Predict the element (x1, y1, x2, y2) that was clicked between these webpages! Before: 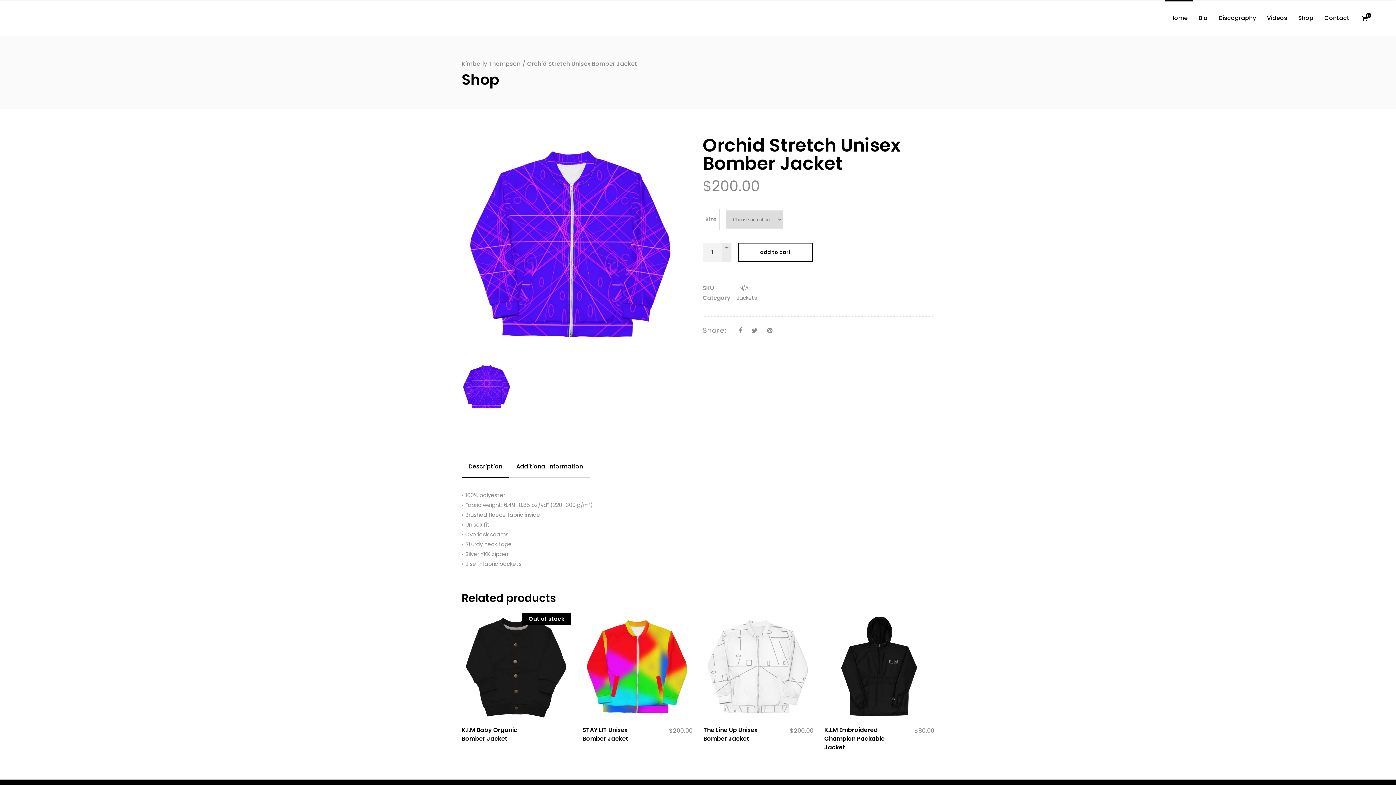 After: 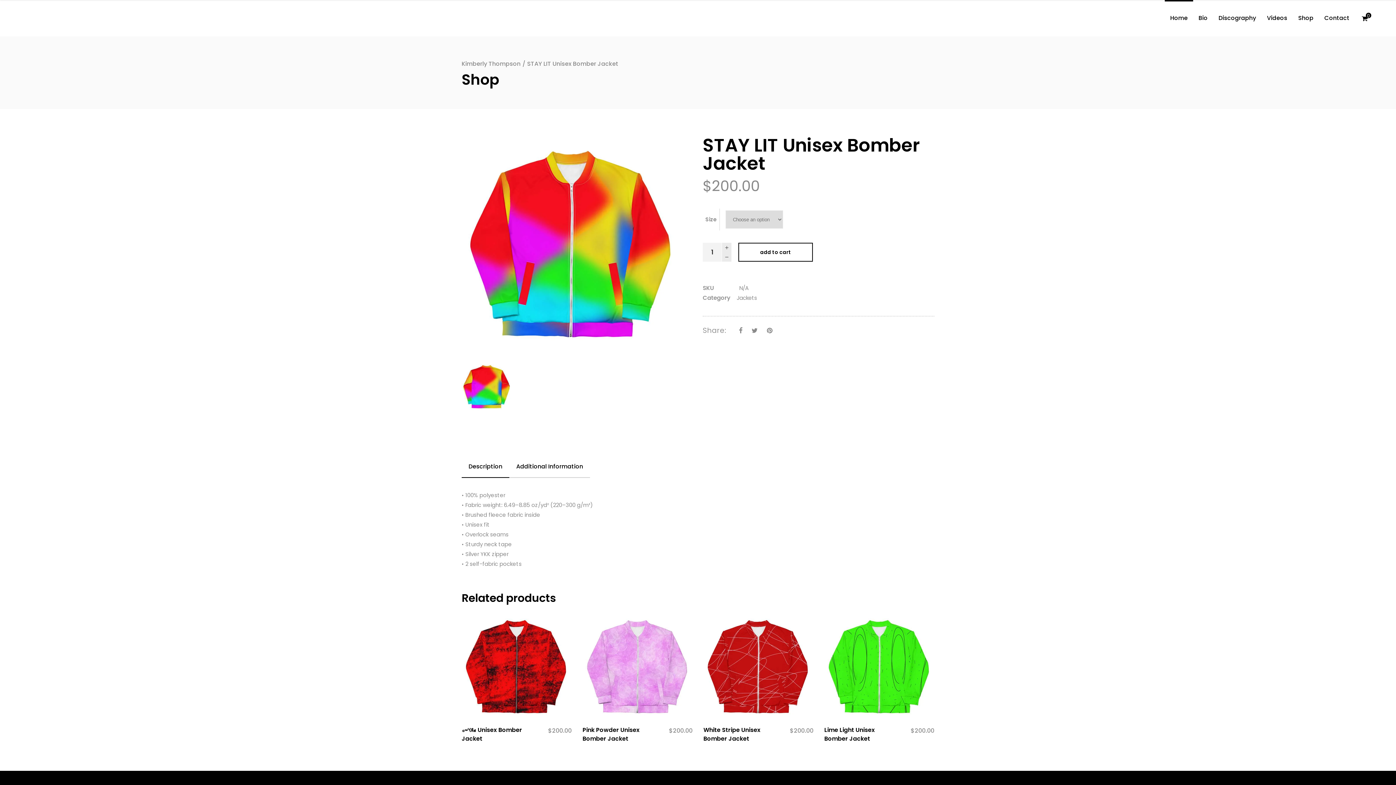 Action: bbox: (582, 726, 628, 743) label: STAY LIT Unisex Bomber Jacket